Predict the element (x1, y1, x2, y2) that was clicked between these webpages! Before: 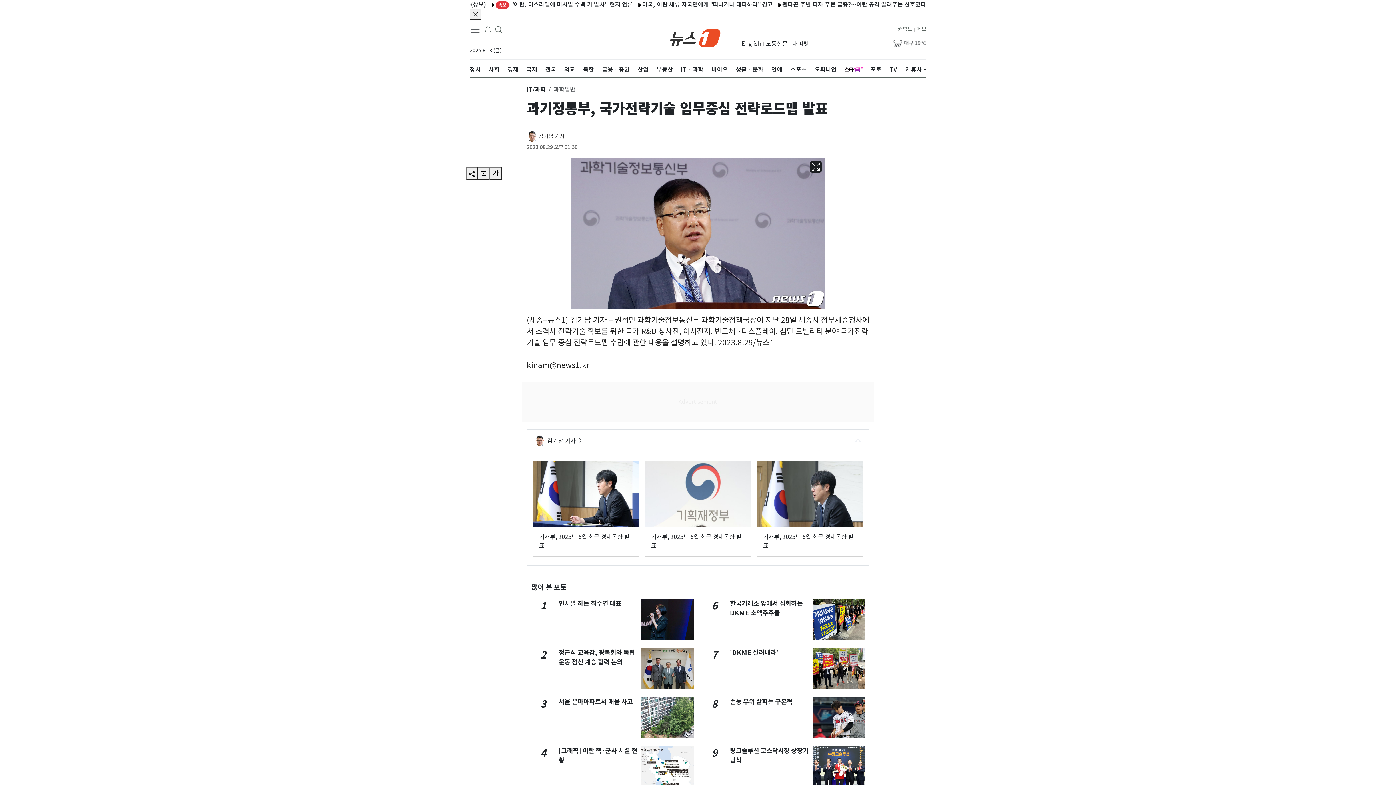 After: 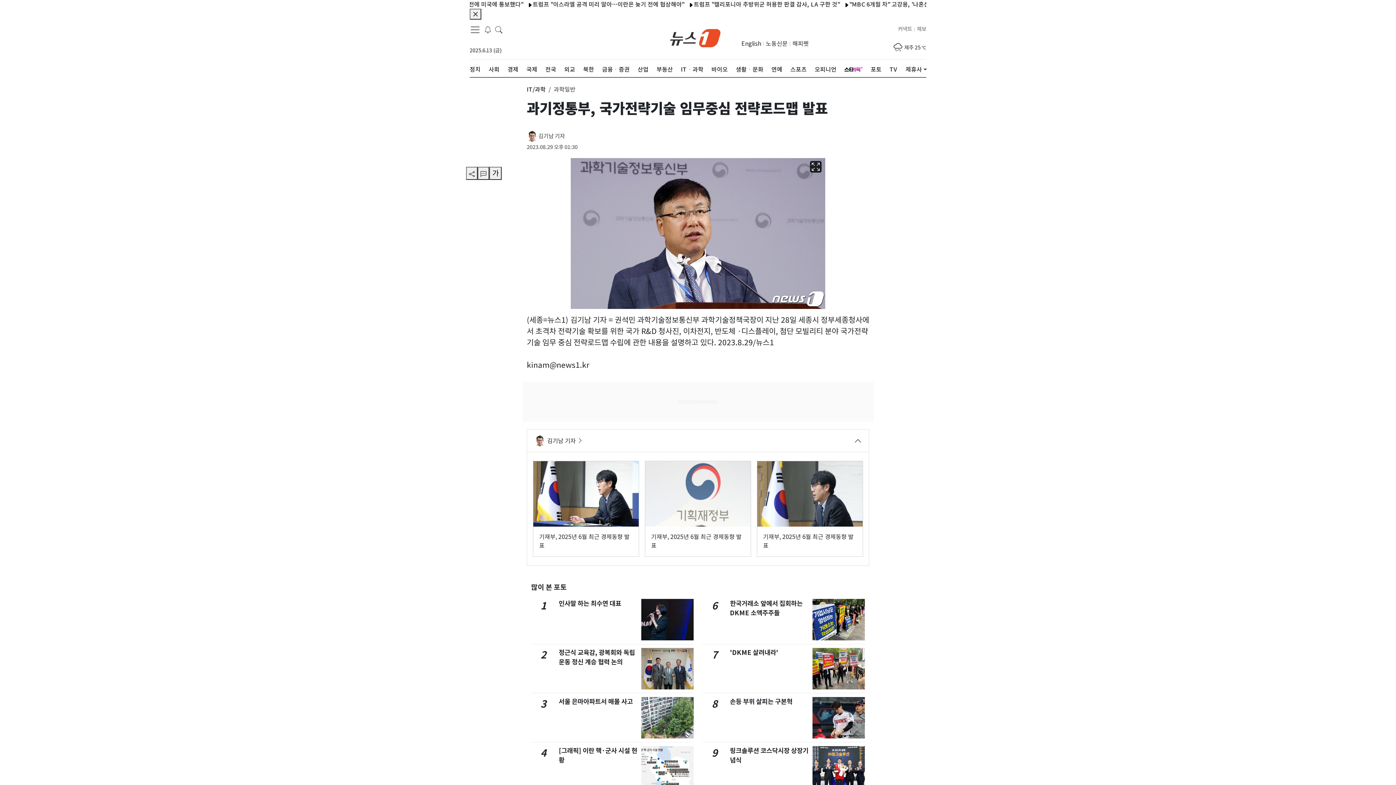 Action: bbox: (898, 25, 912, 33) label: 커넥트